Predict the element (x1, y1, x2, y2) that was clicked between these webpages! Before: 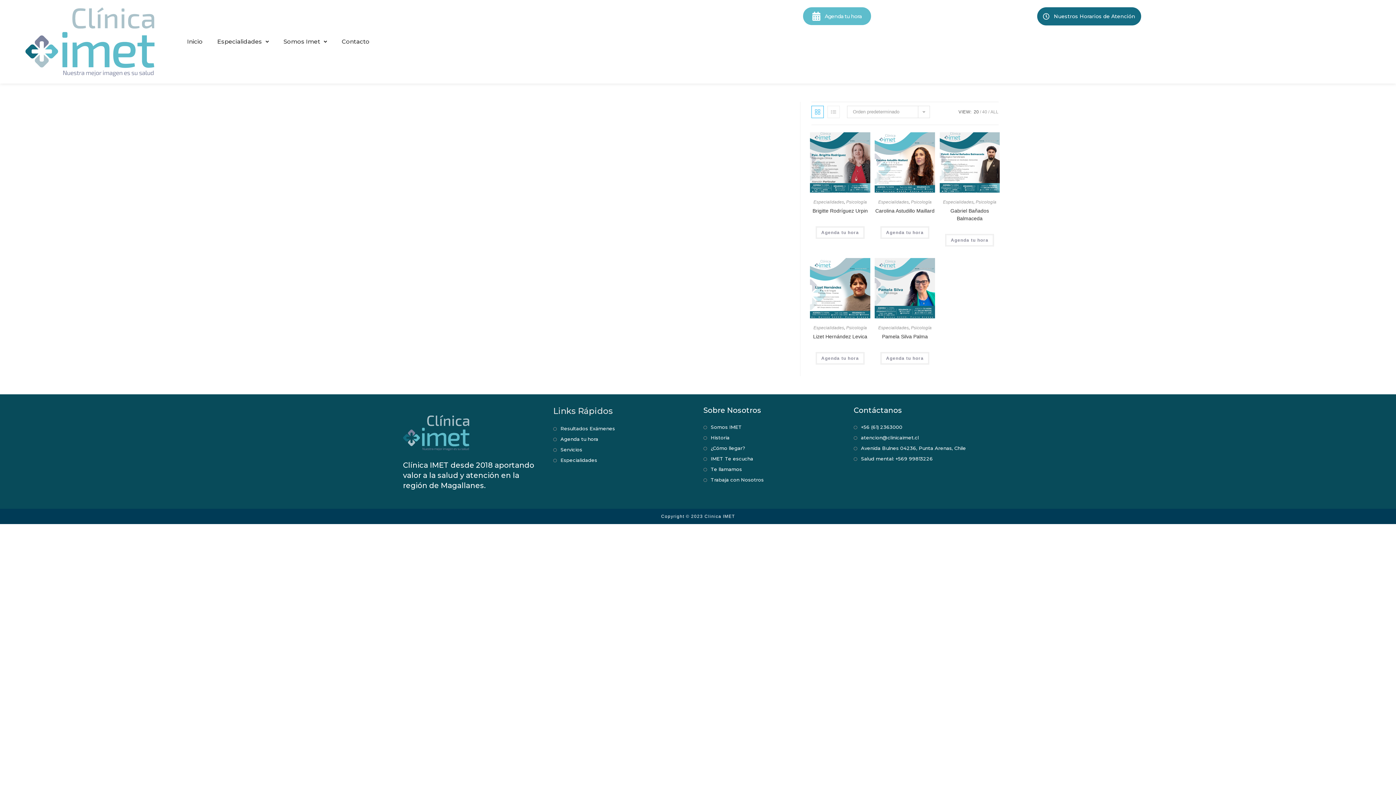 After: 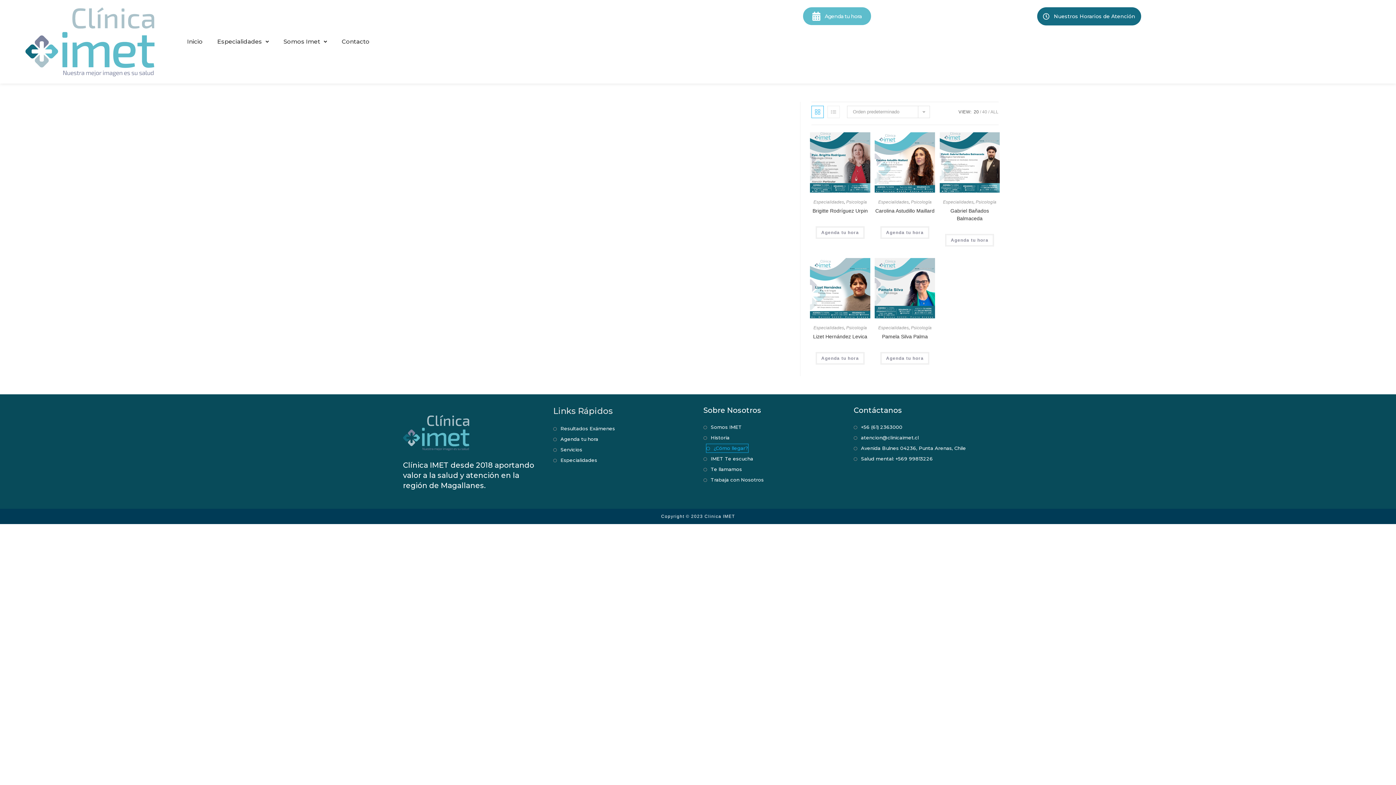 Action: label: ¿Cómo llegar? bbox: (703, 444, 745, 452)